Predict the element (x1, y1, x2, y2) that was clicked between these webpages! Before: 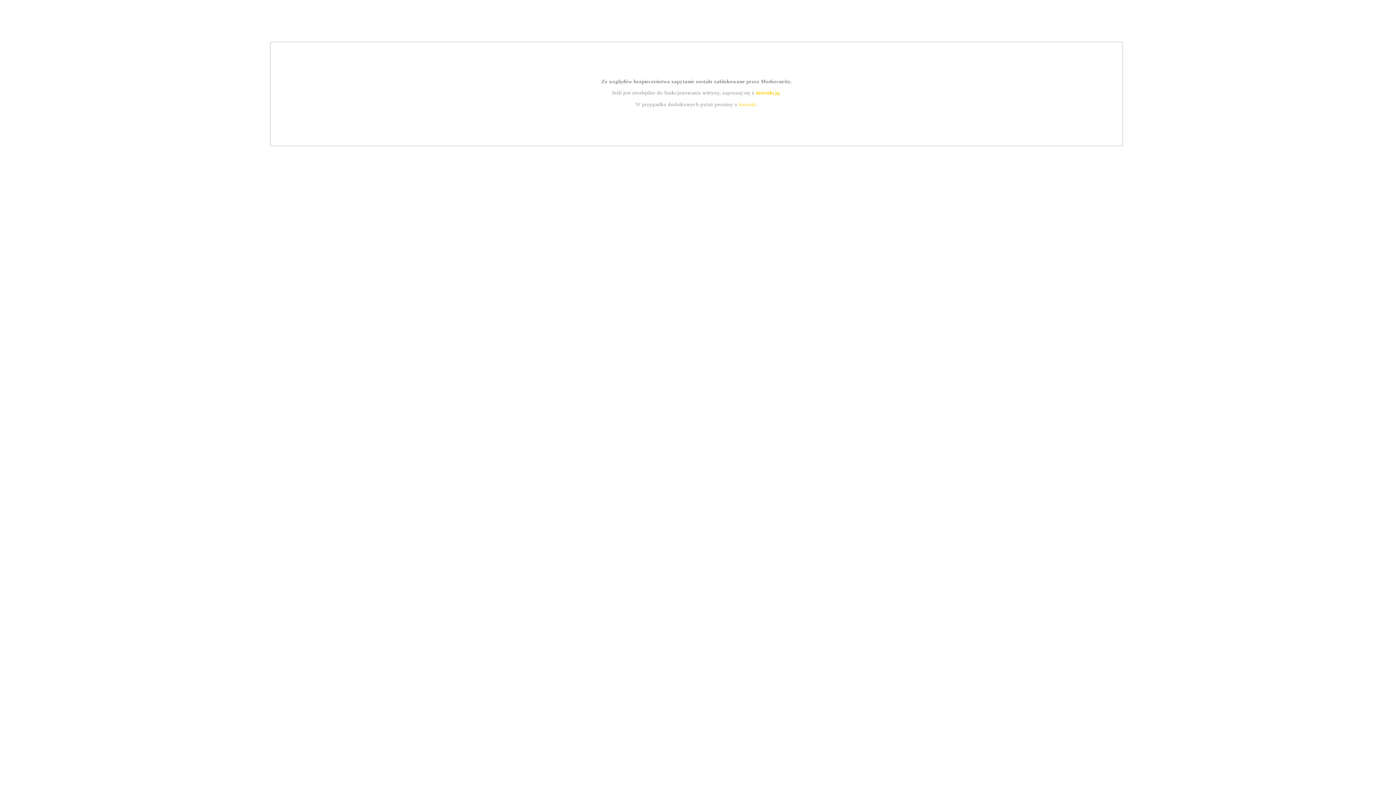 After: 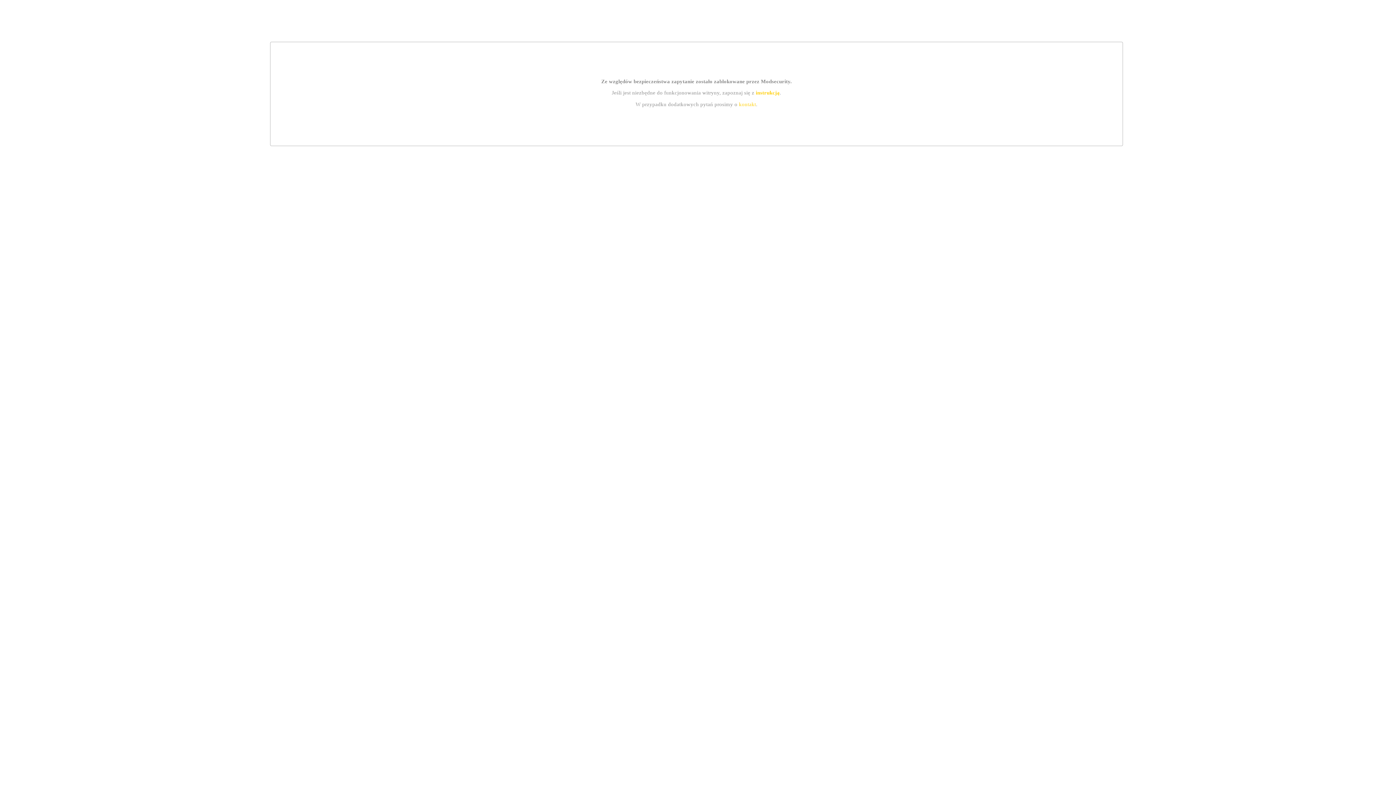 Action: bbox: (755, 89, 779, 95) label: instrukcją